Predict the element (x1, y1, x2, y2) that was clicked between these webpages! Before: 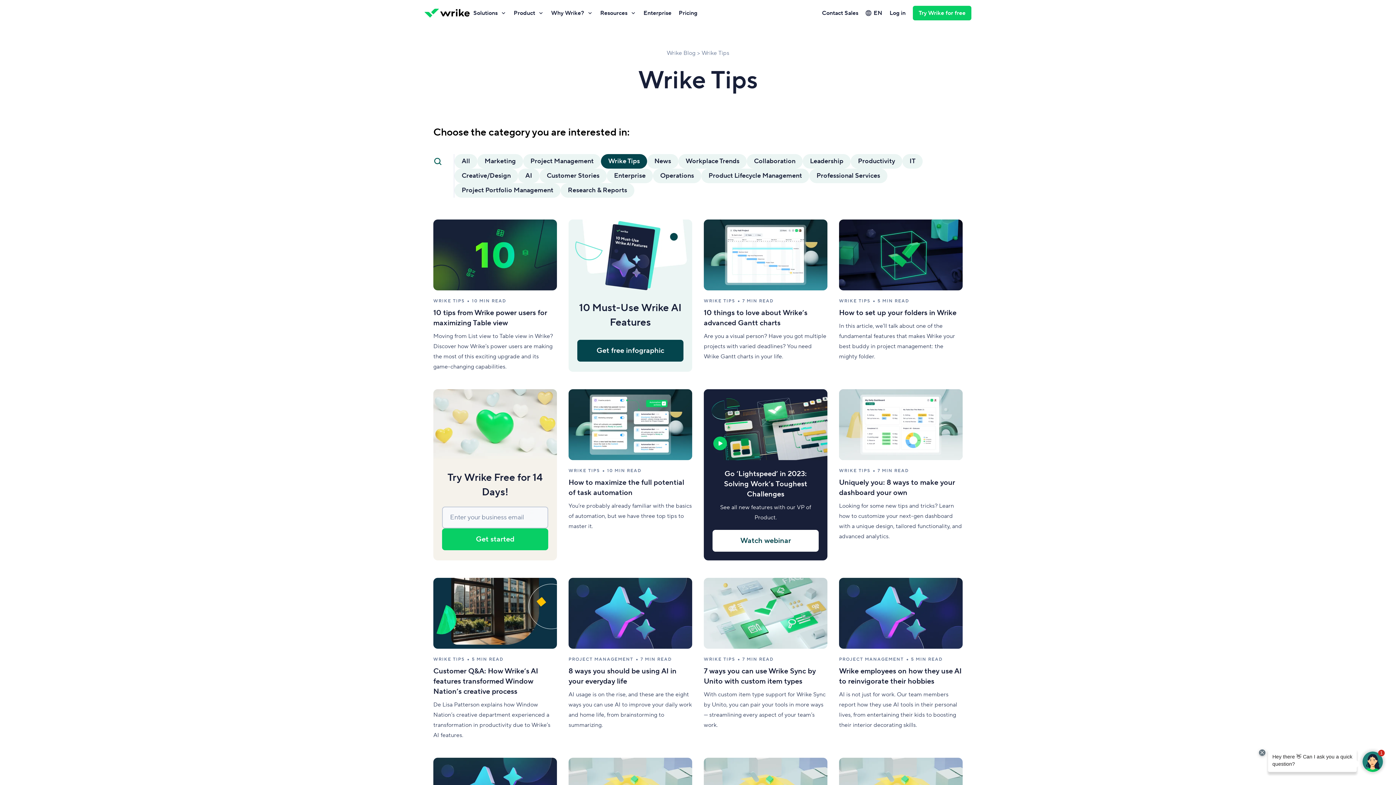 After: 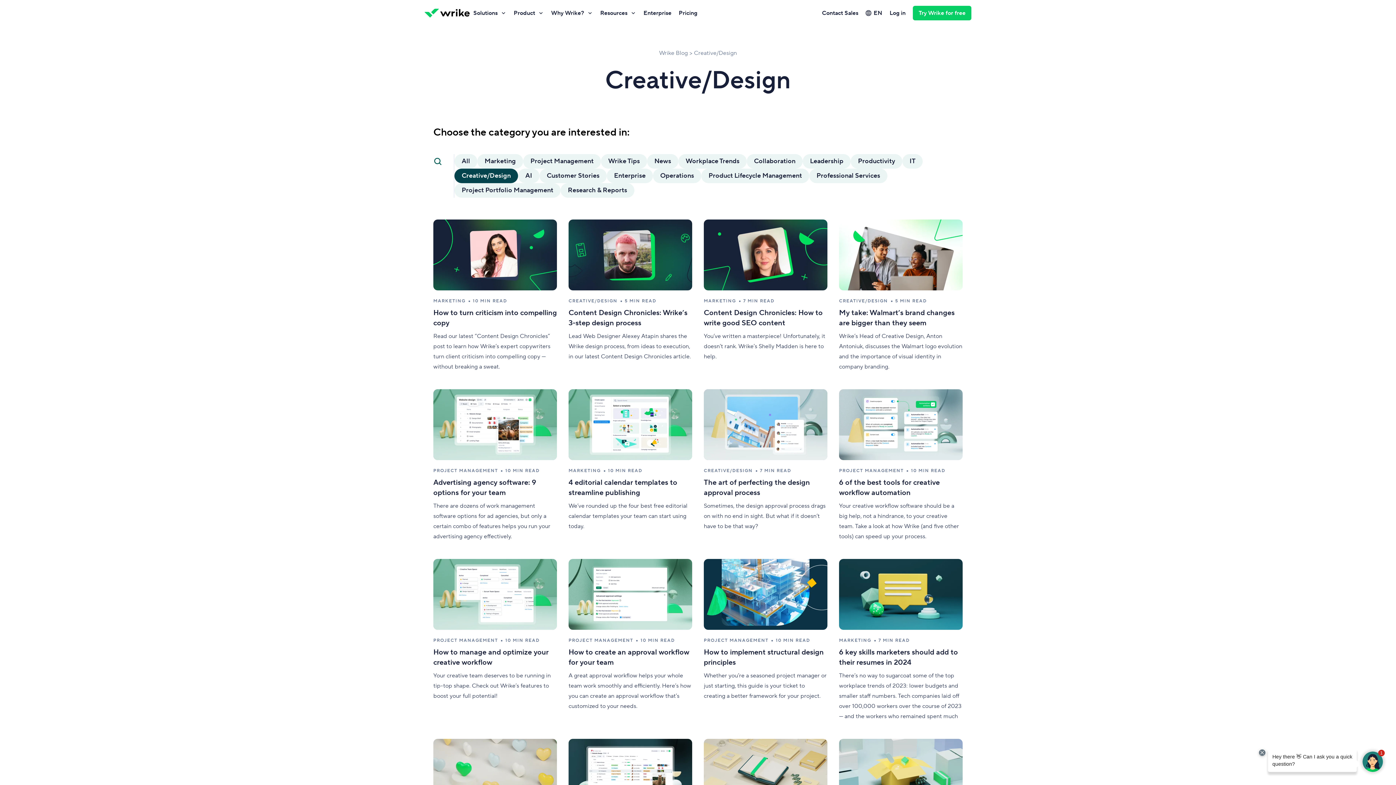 Action: bbox: (454, 168, 518, 183) label: Creative/Design